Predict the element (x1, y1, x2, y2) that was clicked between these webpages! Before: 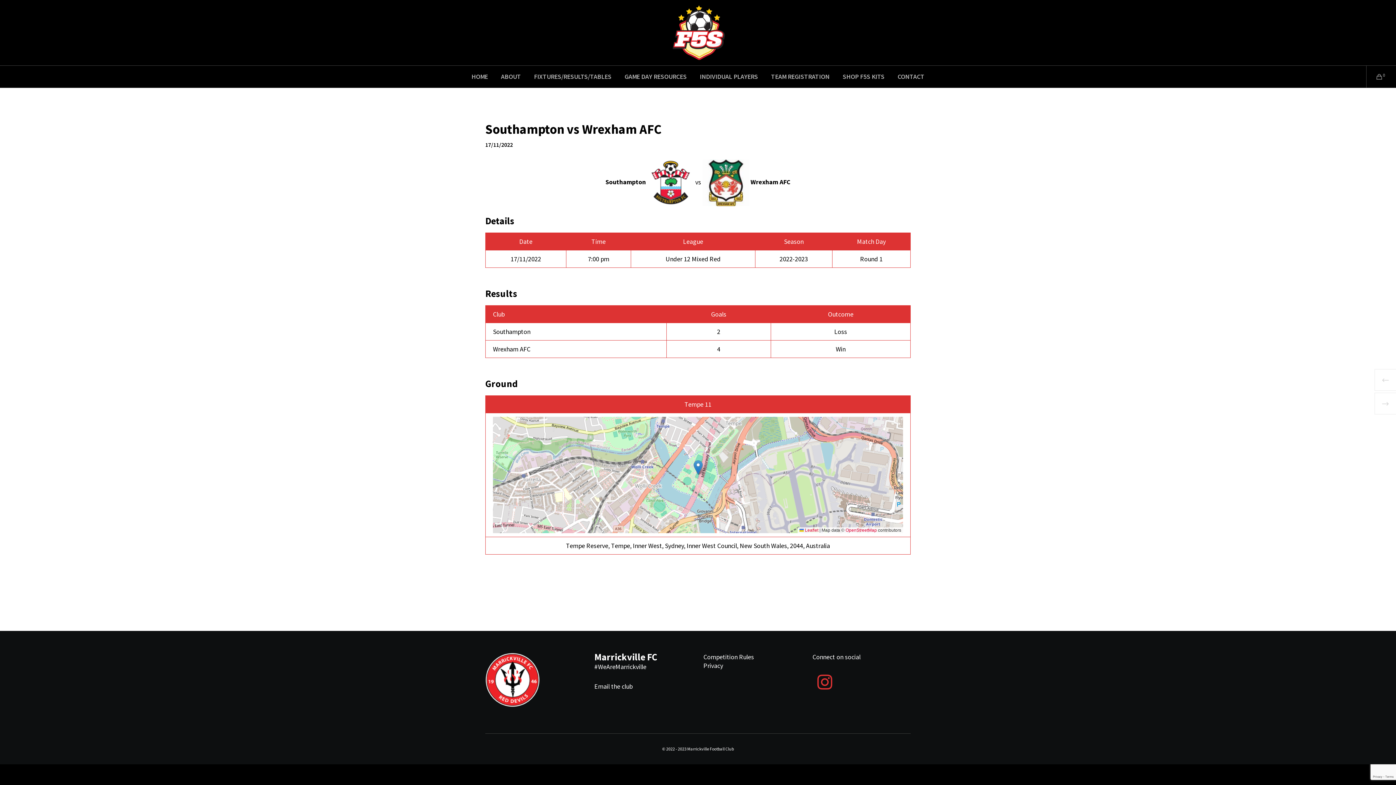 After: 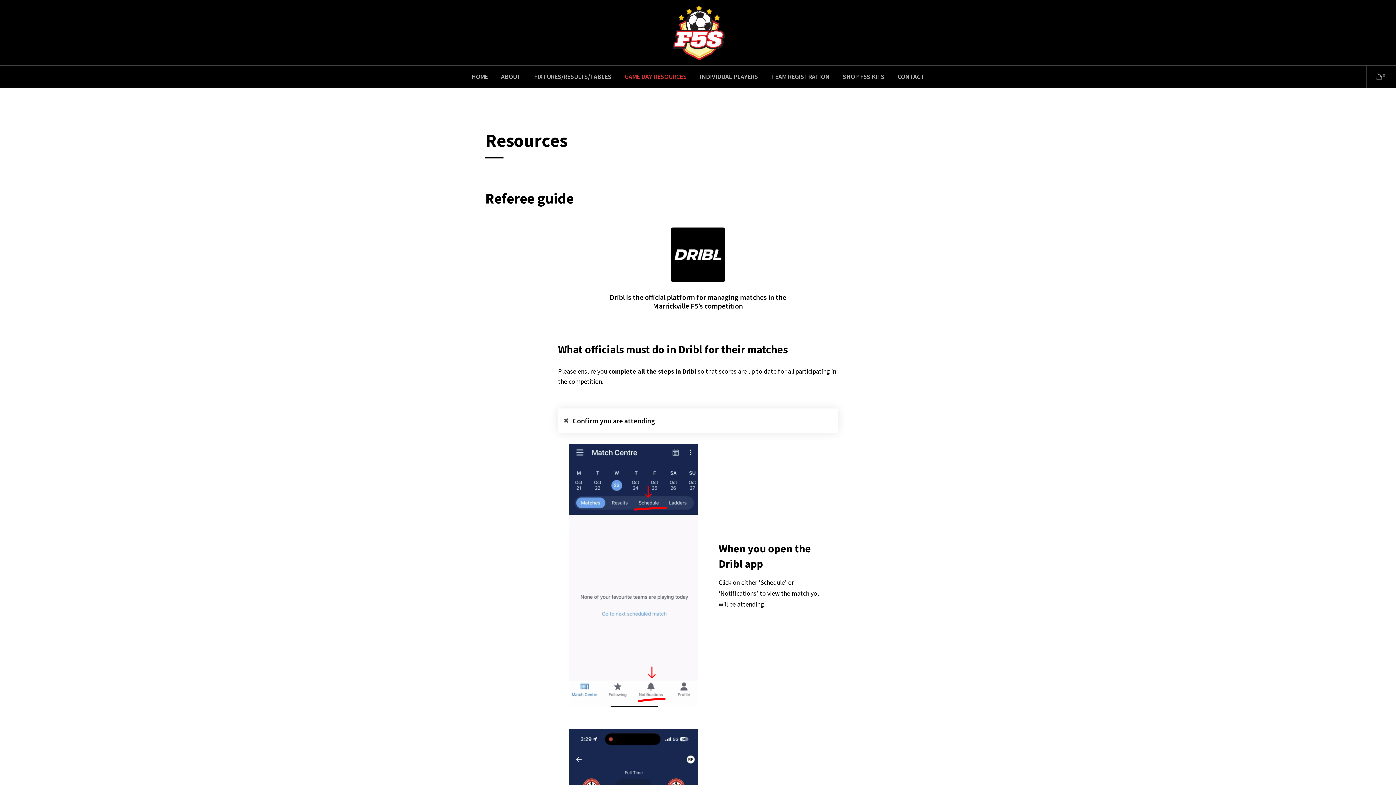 Action: bbox: (618, 65, 693, 87) label: GAME DAY RESOURCES